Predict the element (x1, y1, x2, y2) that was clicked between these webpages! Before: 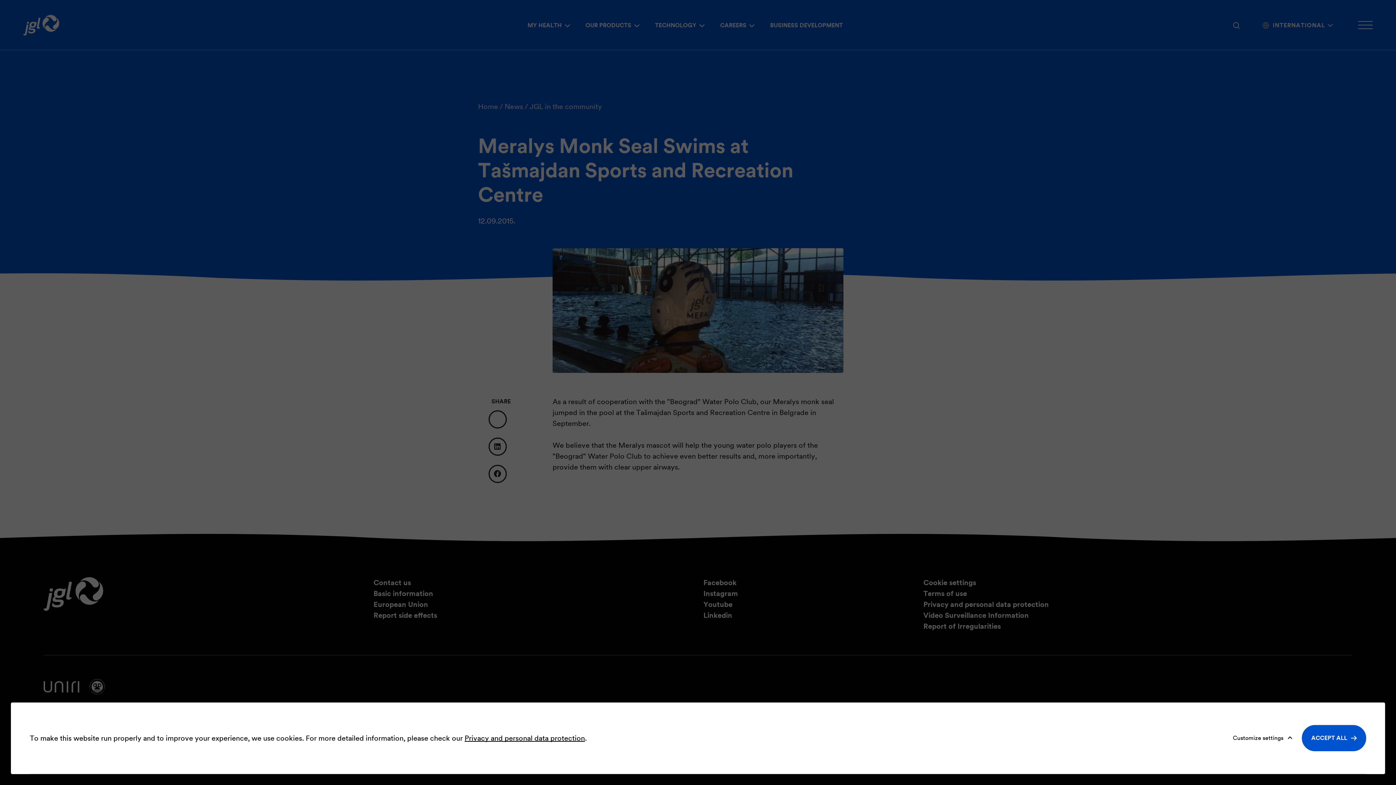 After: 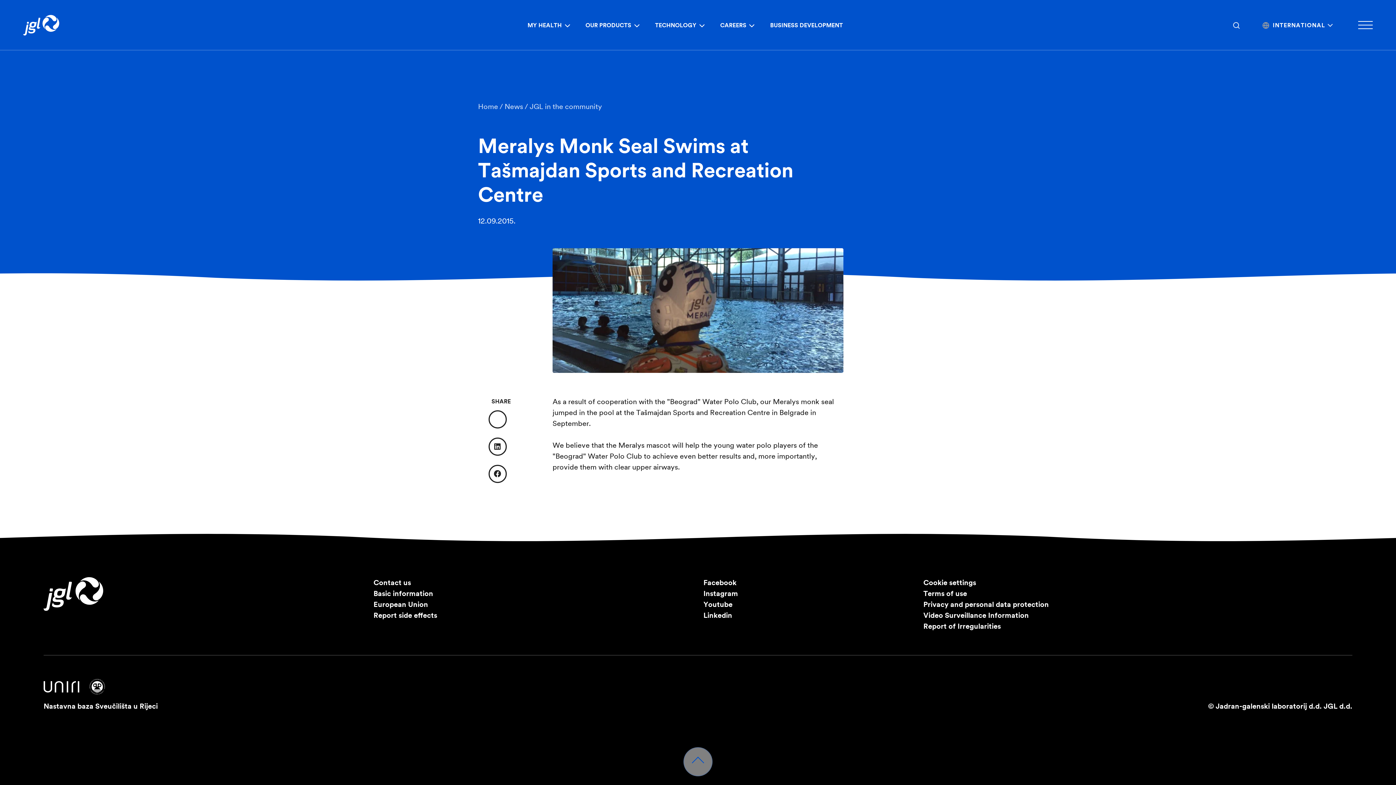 Action: label: ACCEPT ALL bbox: (1302, 725, 1366, 751)